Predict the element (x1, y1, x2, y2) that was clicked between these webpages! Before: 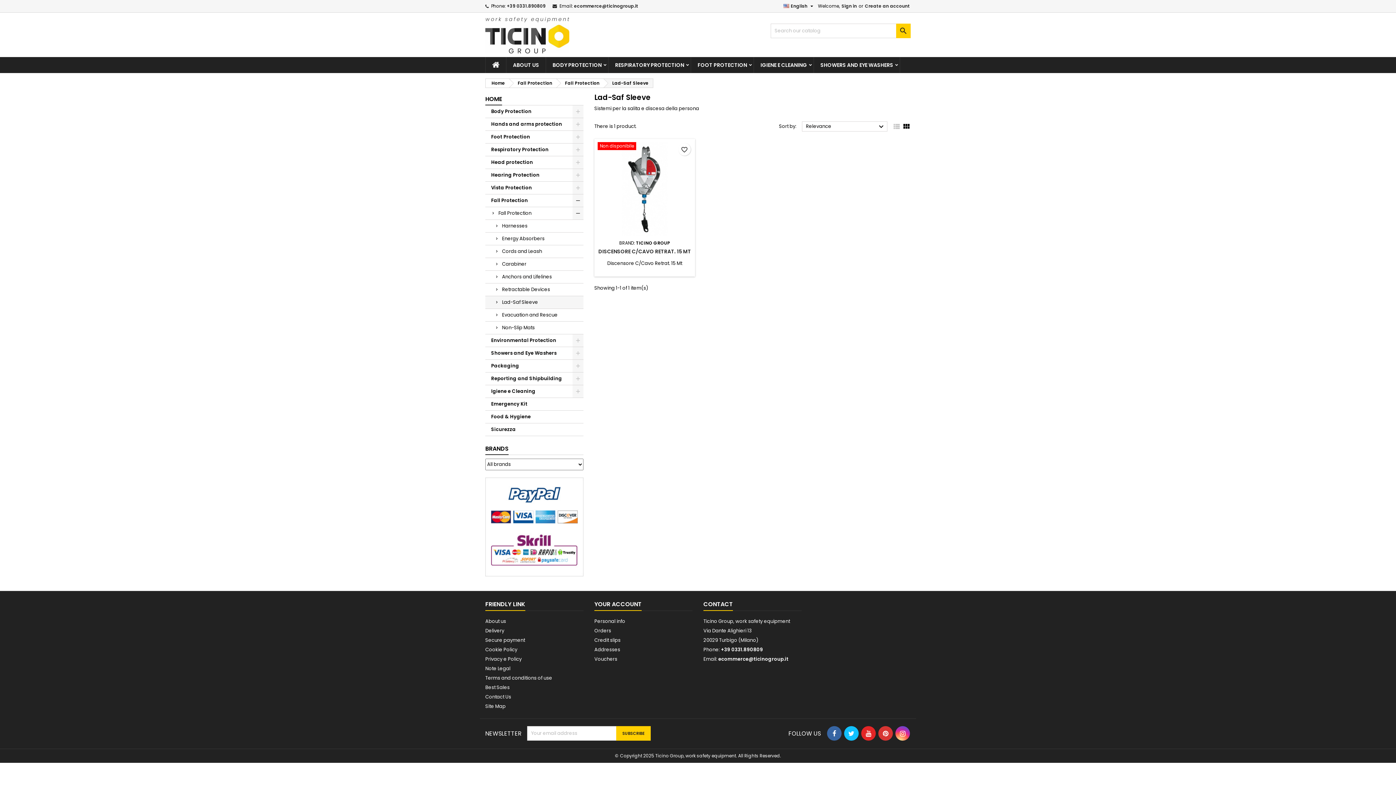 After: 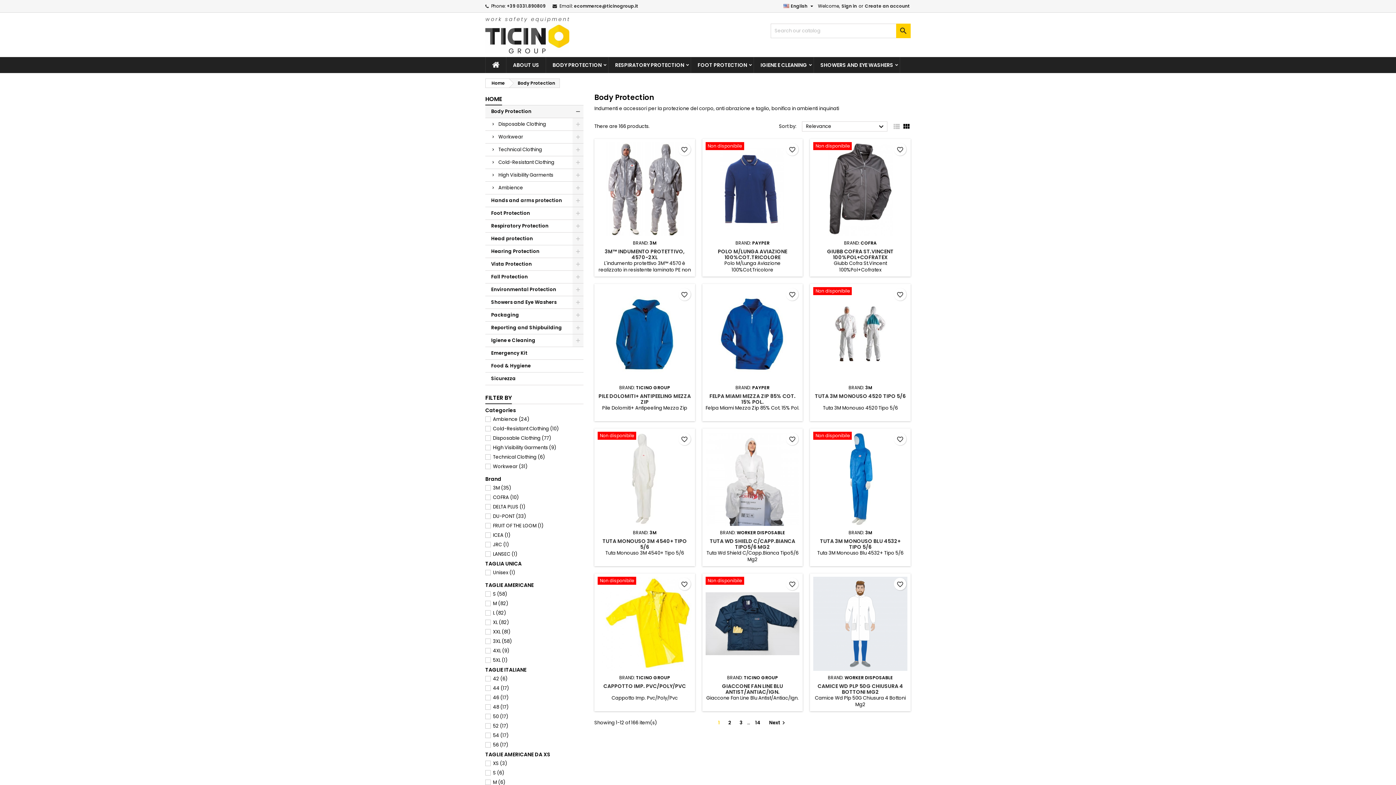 Action: label: BODY PROTECTION bbox: (546, 57, 608, 73)